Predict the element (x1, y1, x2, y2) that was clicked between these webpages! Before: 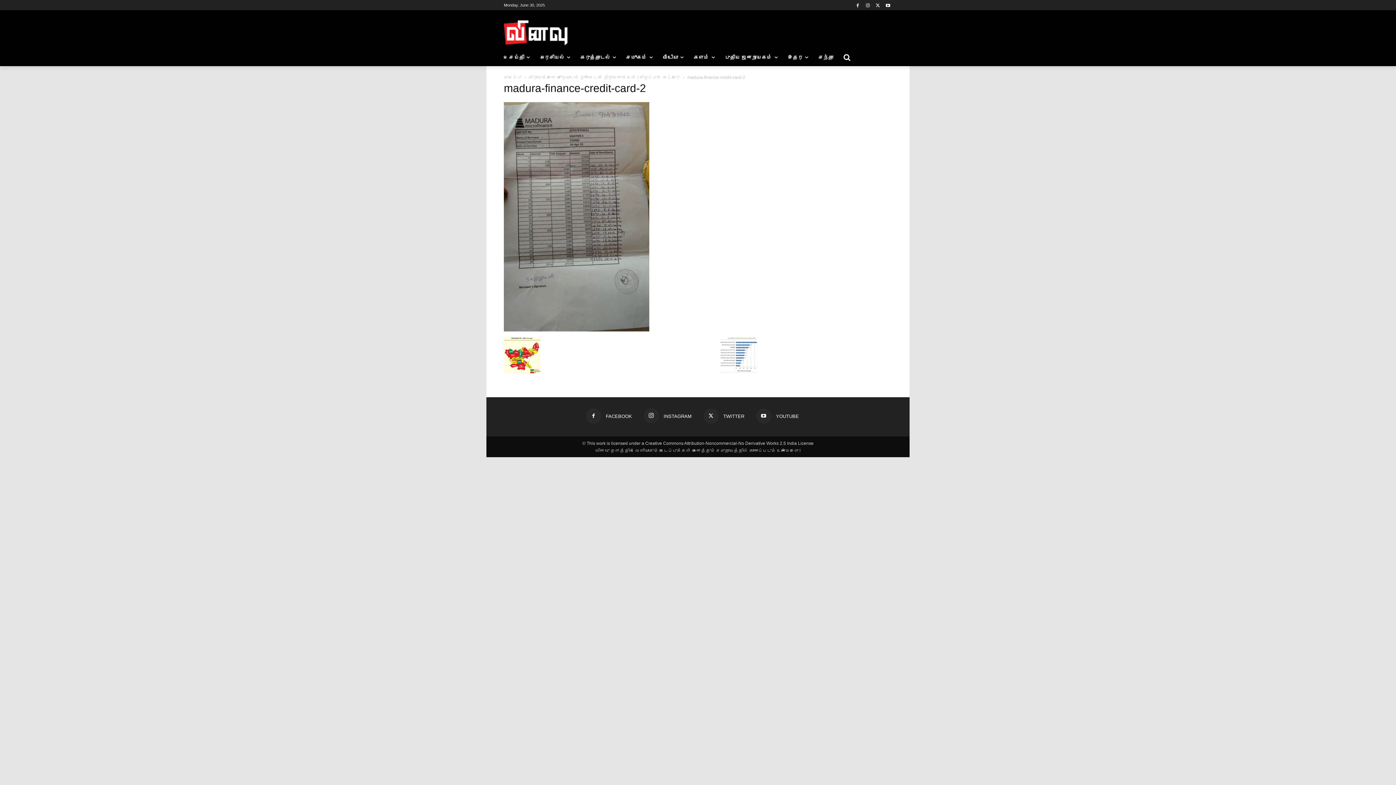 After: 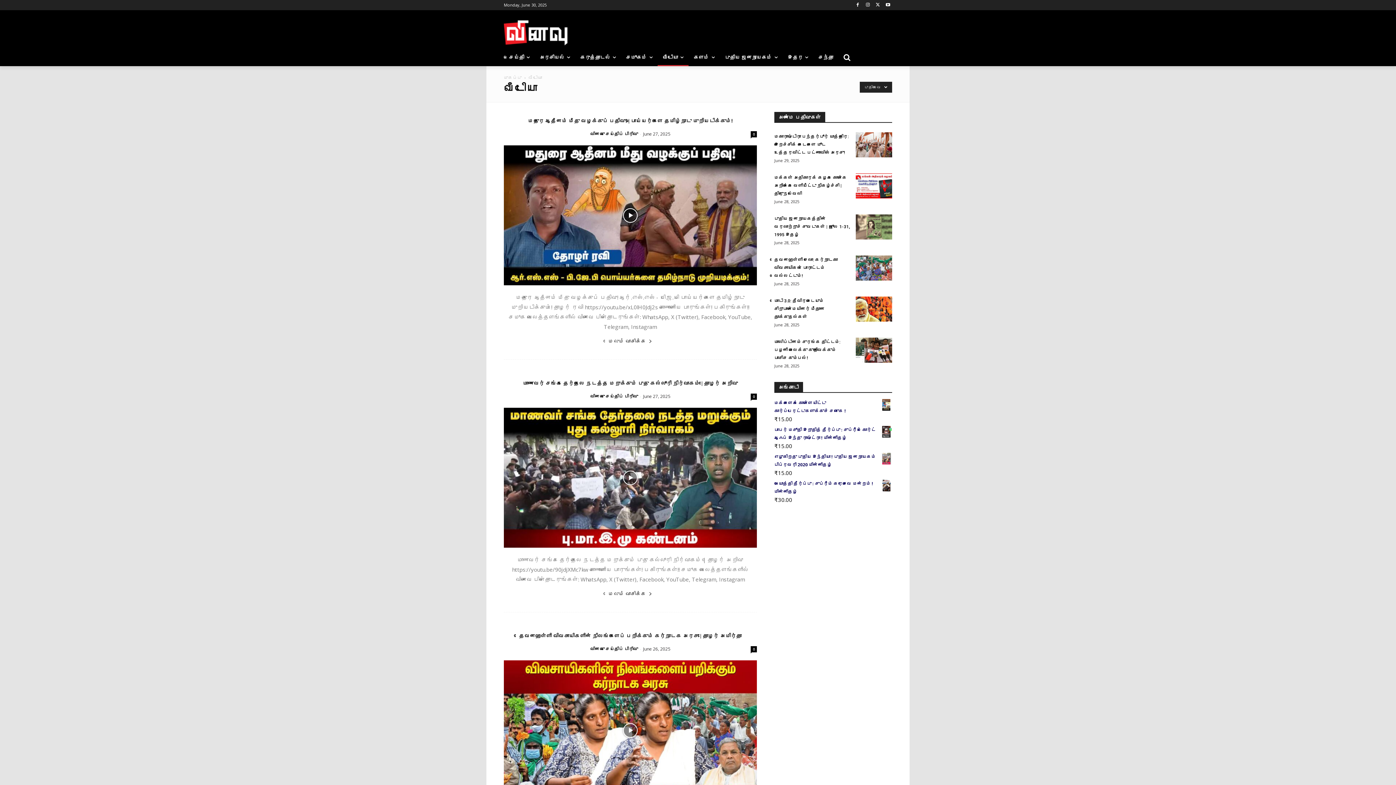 Action: label: வீடியோ bbox: (657, 48, 688, 66)